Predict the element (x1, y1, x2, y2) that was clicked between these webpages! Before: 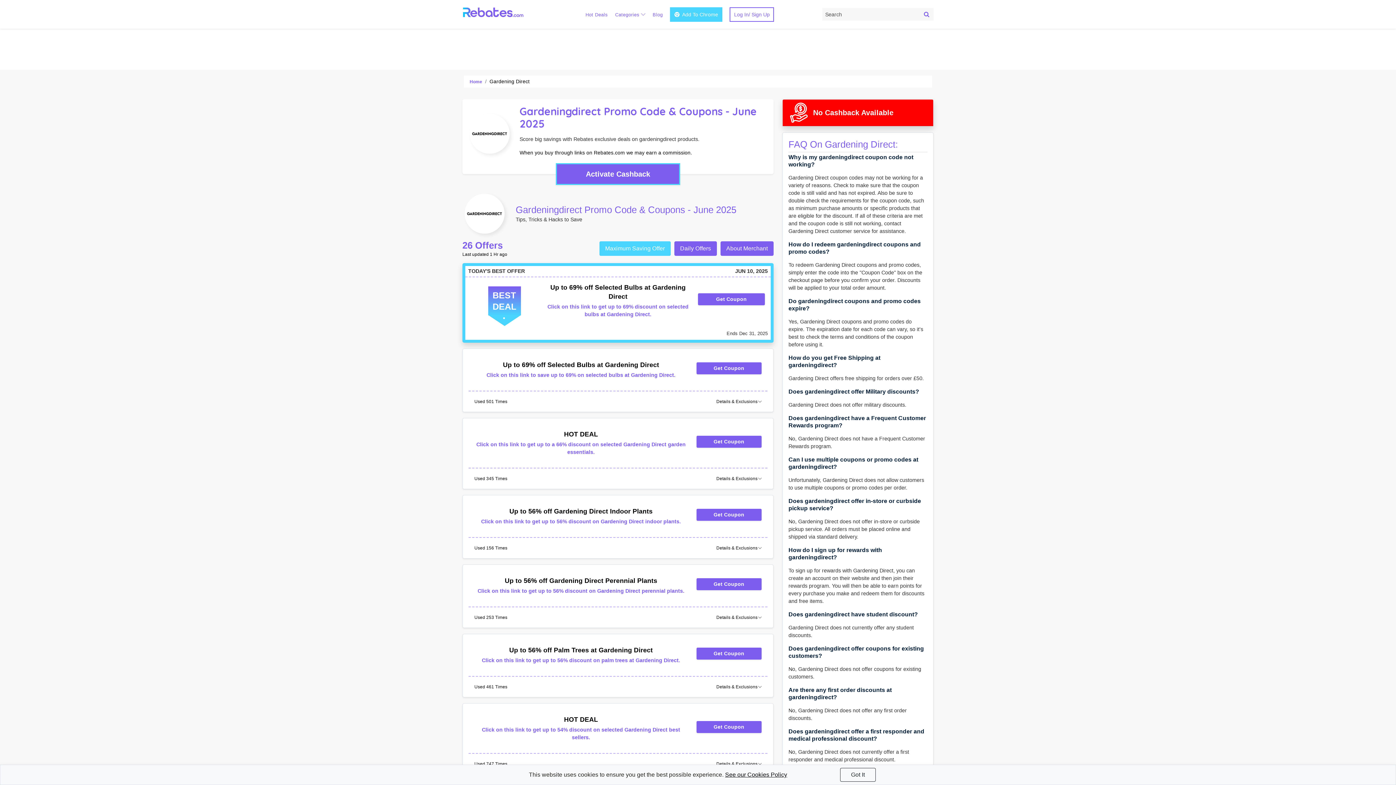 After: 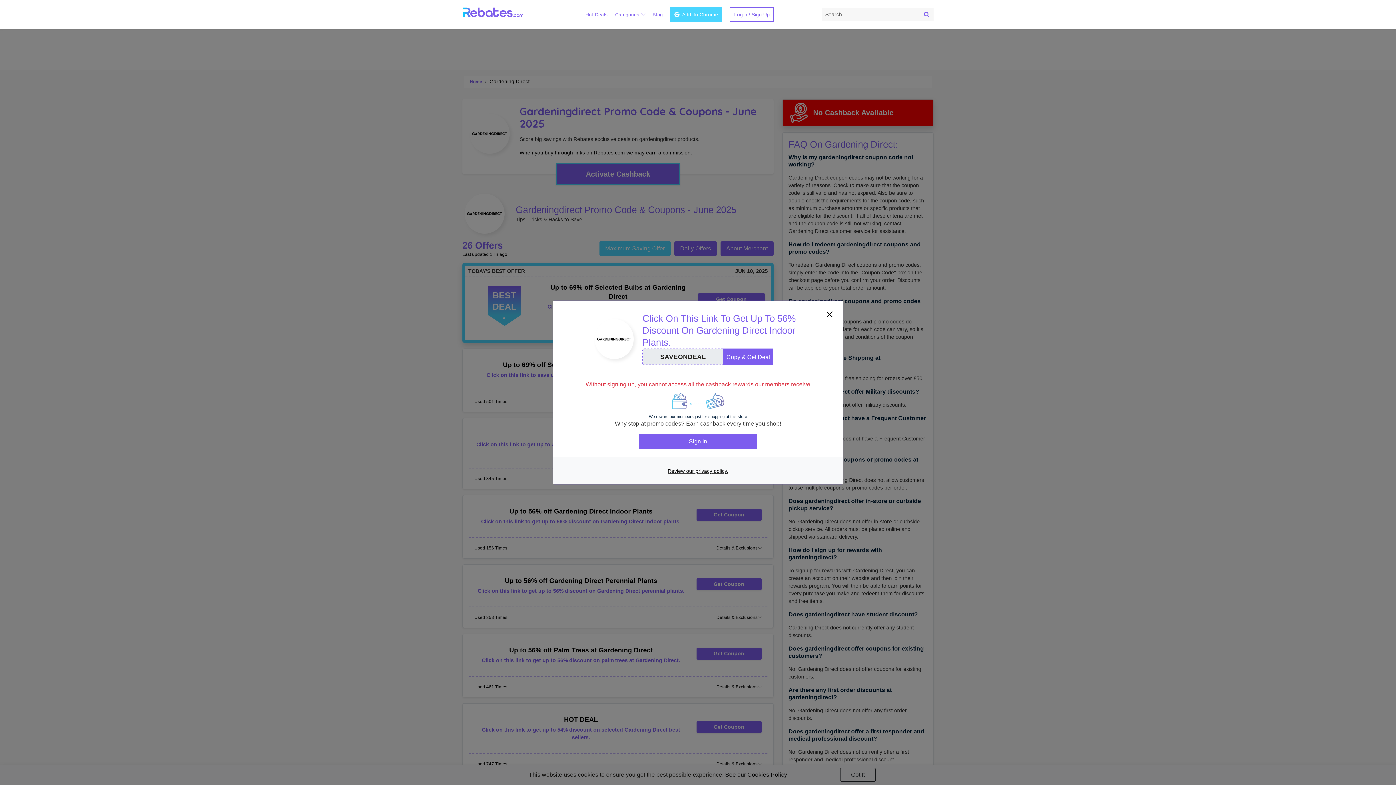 Action: bbox: (696, 509, 761, 521) label: Get Coupon